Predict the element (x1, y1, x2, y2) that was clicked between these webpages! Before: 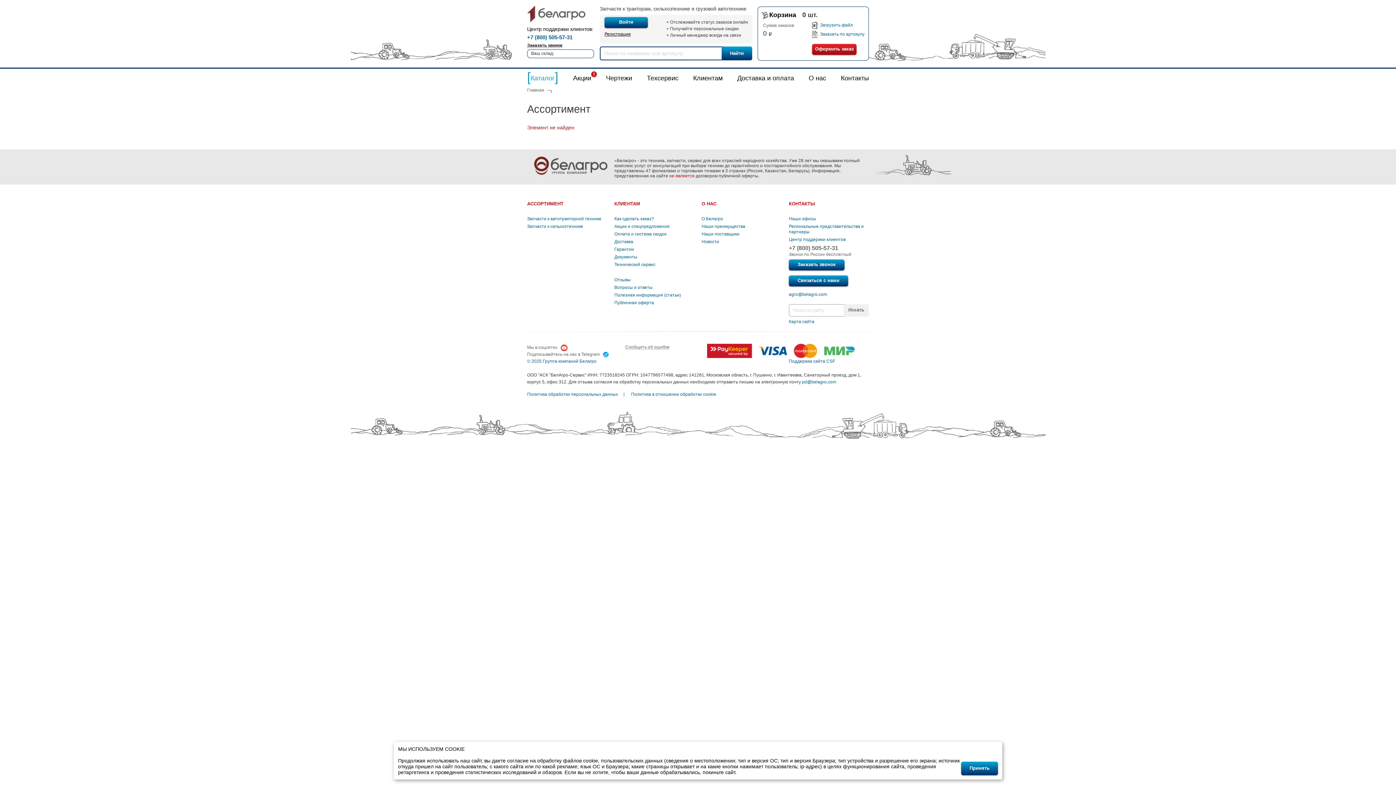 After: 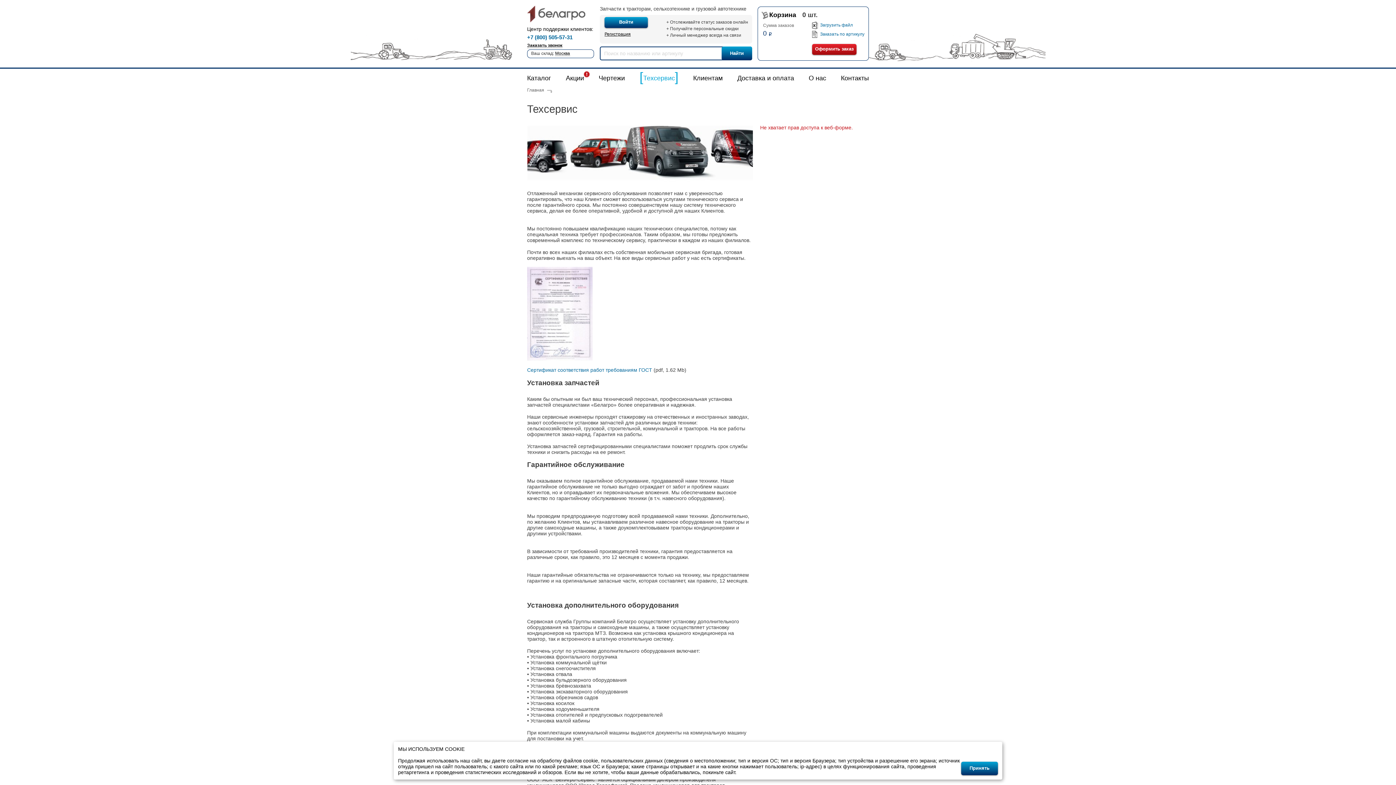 Action: label: Техсервис bbox: (647, 72, 678, 81)